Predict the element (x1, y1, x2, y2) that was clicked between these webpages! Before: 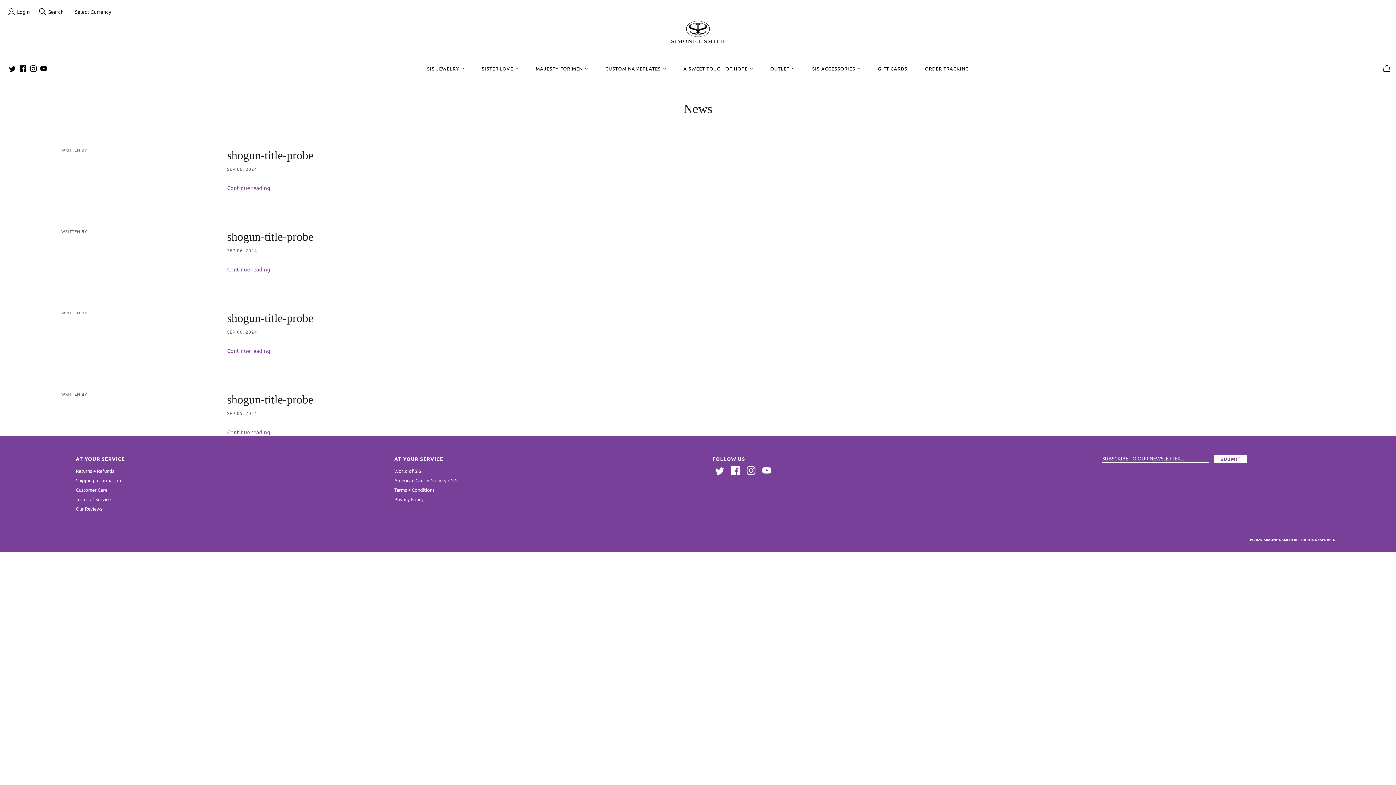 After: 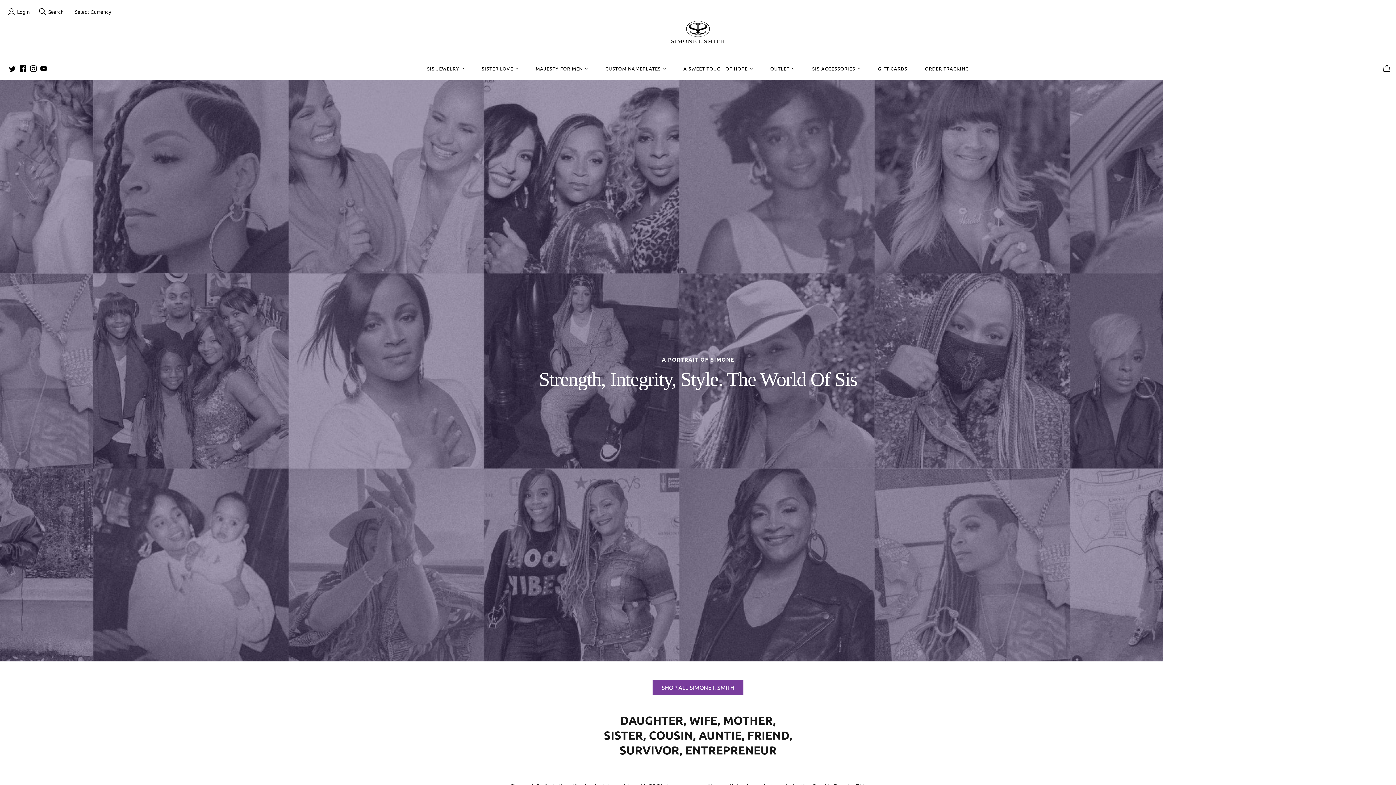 Action: label: World of SIS bbox: (394, 467, 421, 474)